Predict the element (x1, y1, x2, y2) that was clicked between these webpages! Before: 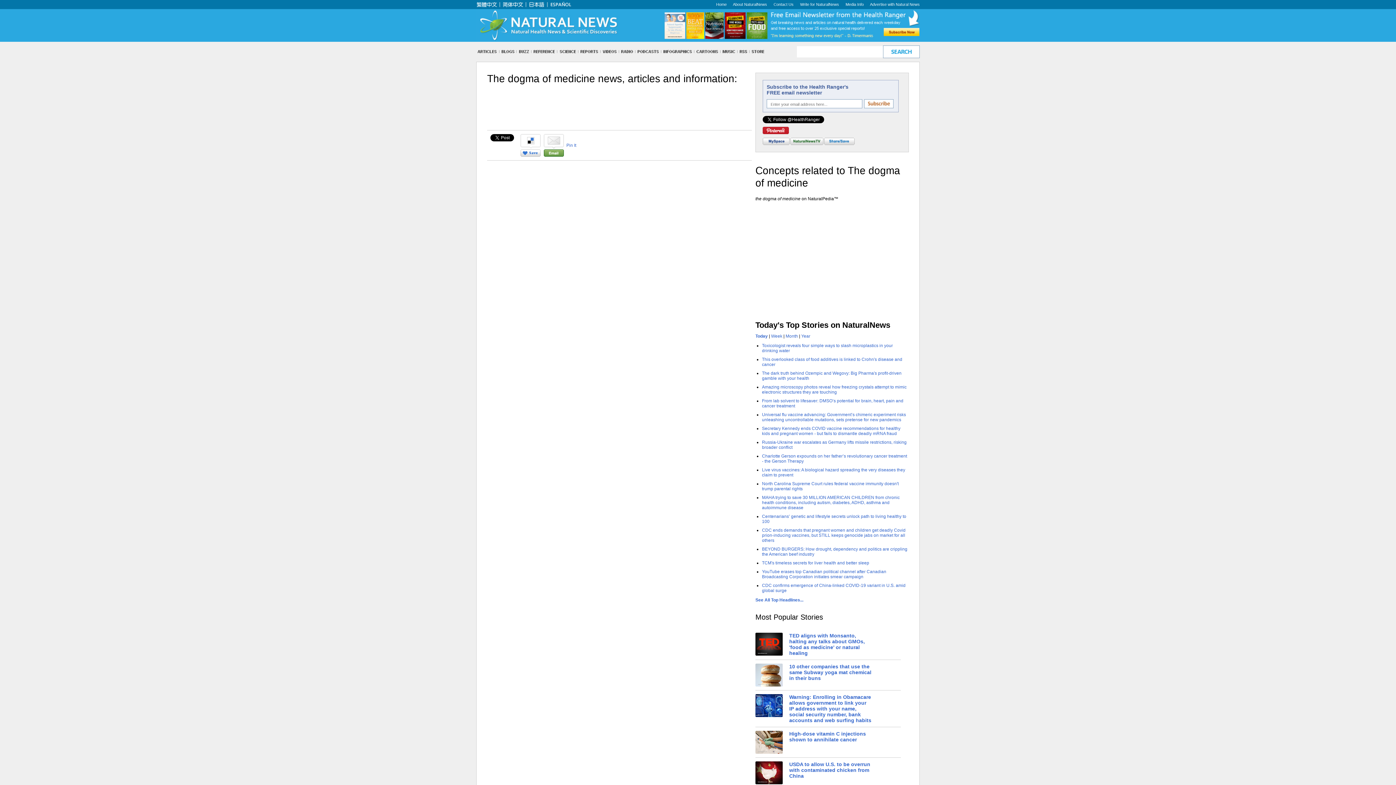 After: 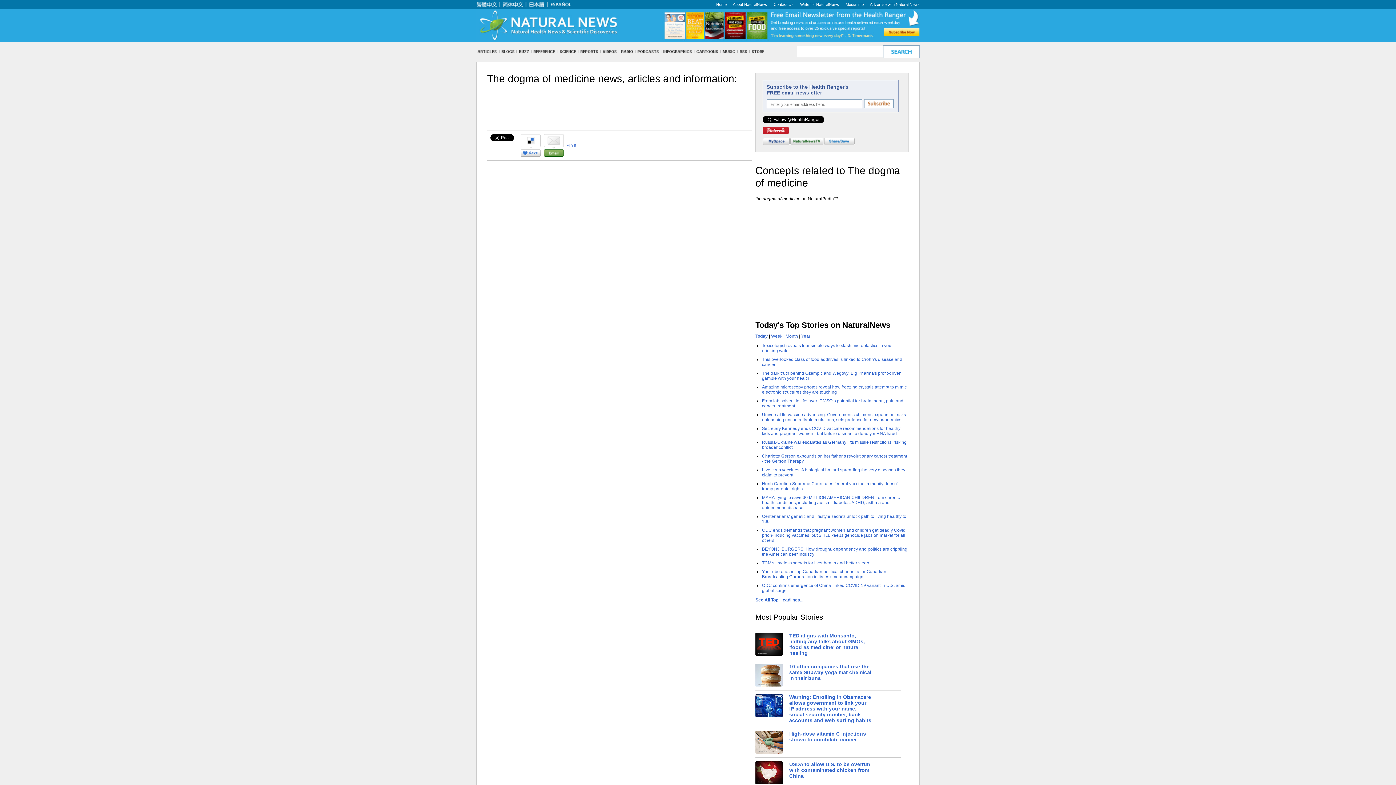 Action: bbox: (762, 141, 790, 146)